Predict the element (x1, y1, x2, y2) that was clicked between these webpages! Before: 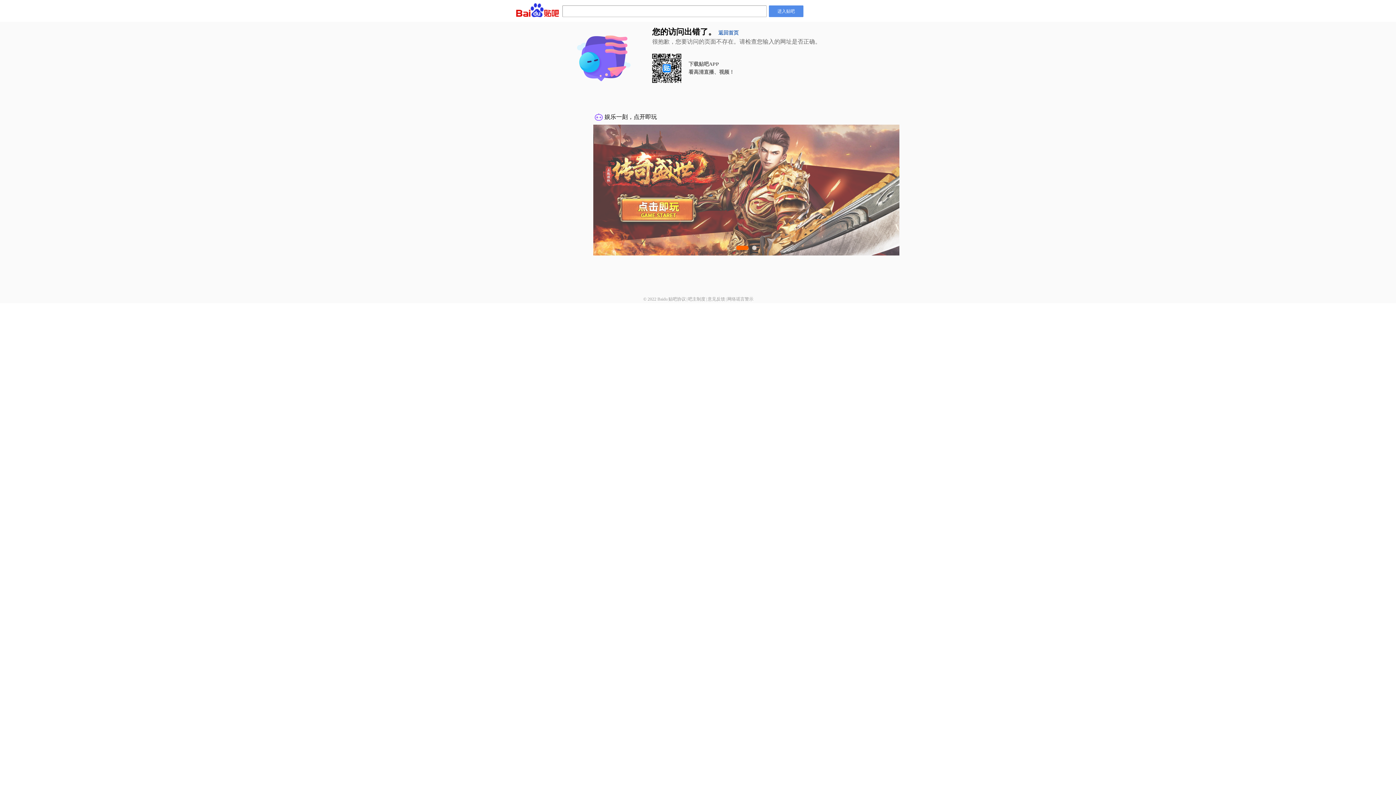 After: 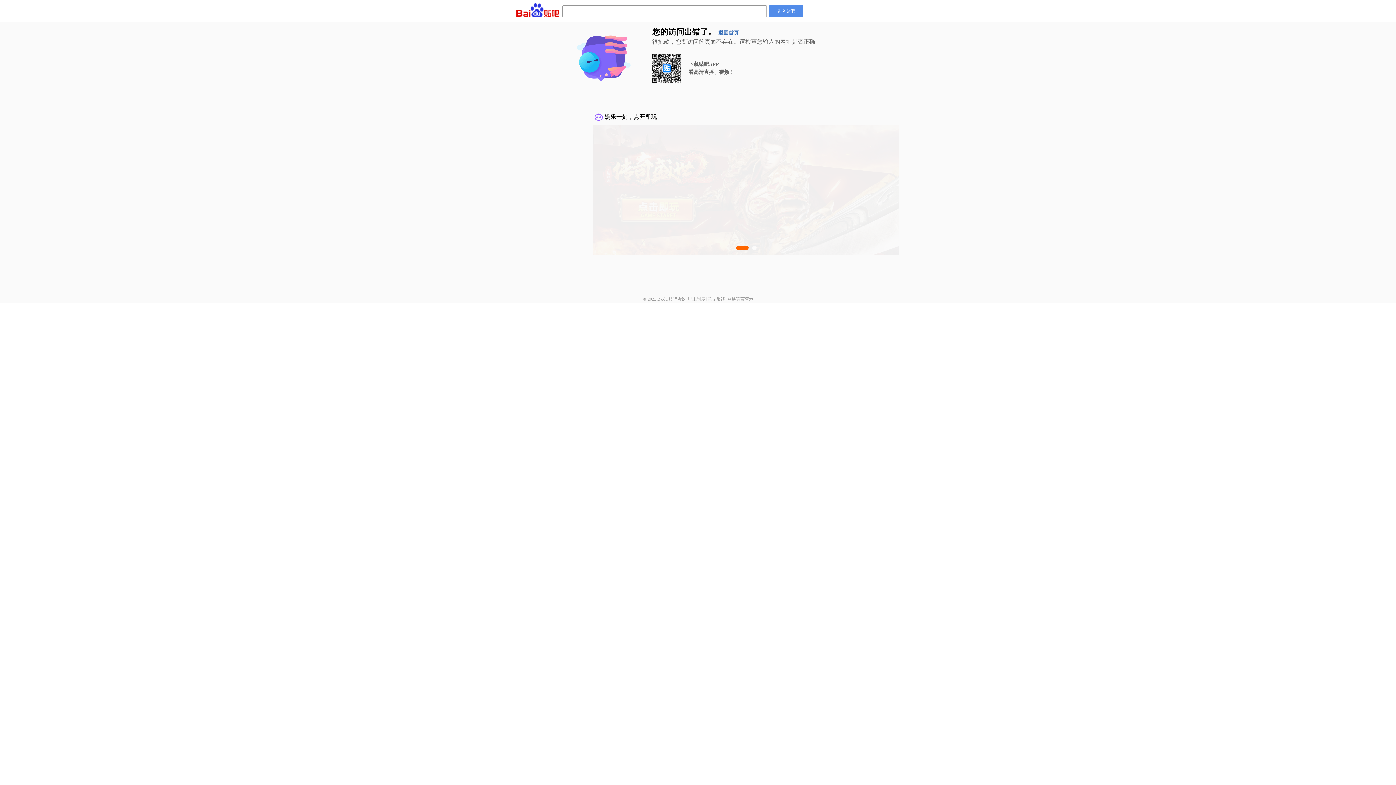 Action: label: 意见反馈 bbox: (707, 296, 725, 301)